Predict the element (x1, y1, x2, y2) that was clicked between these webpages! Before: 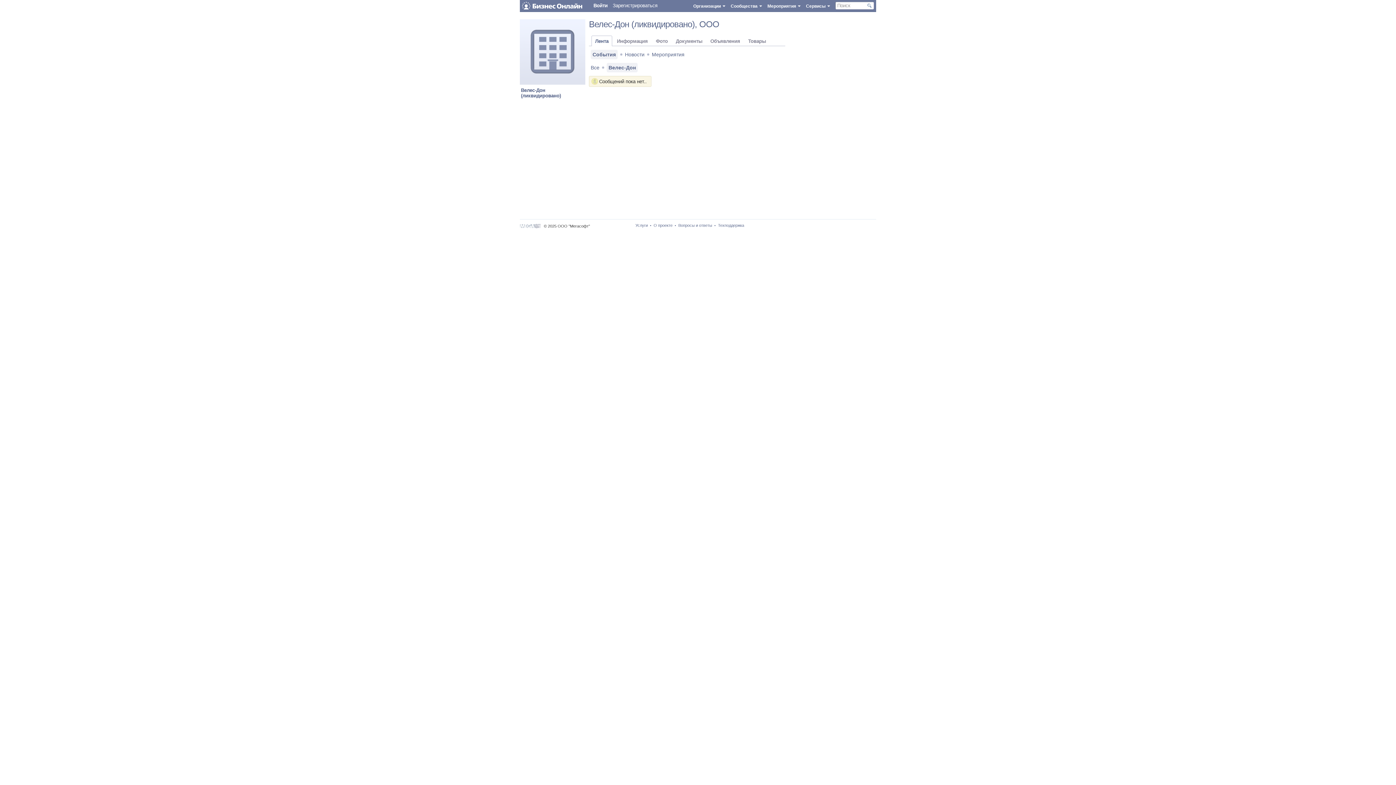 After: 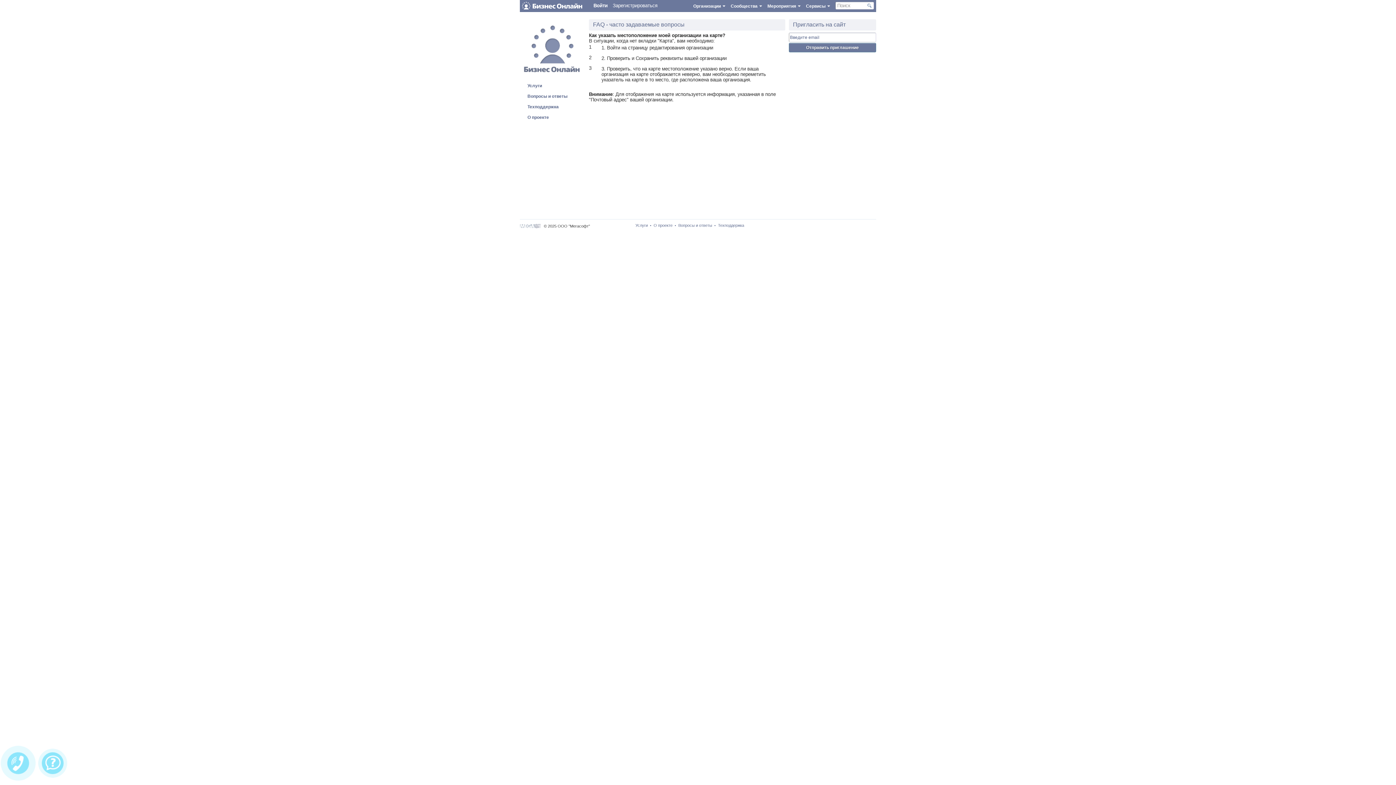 Action: bbox: (678, 223, 712, 227) label: Вопросы и ответы